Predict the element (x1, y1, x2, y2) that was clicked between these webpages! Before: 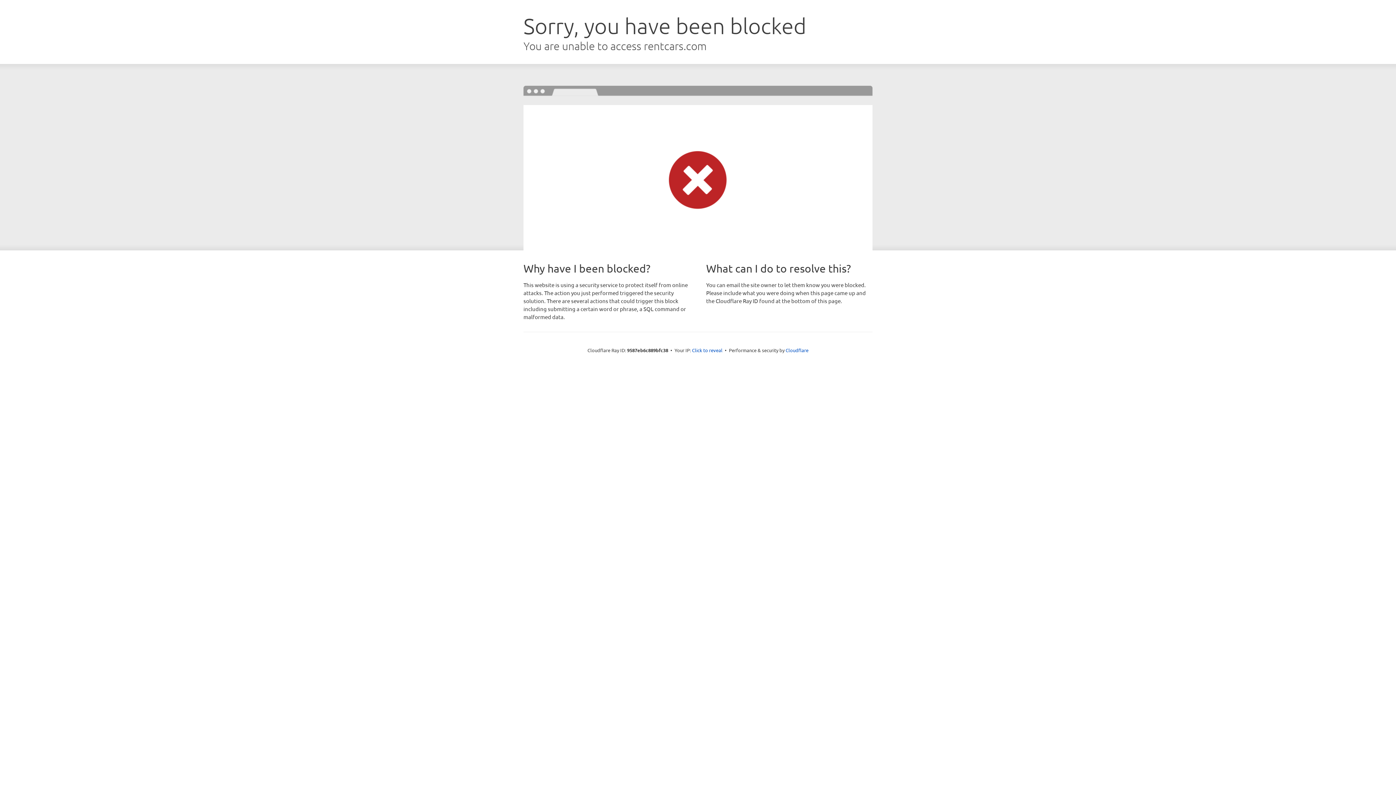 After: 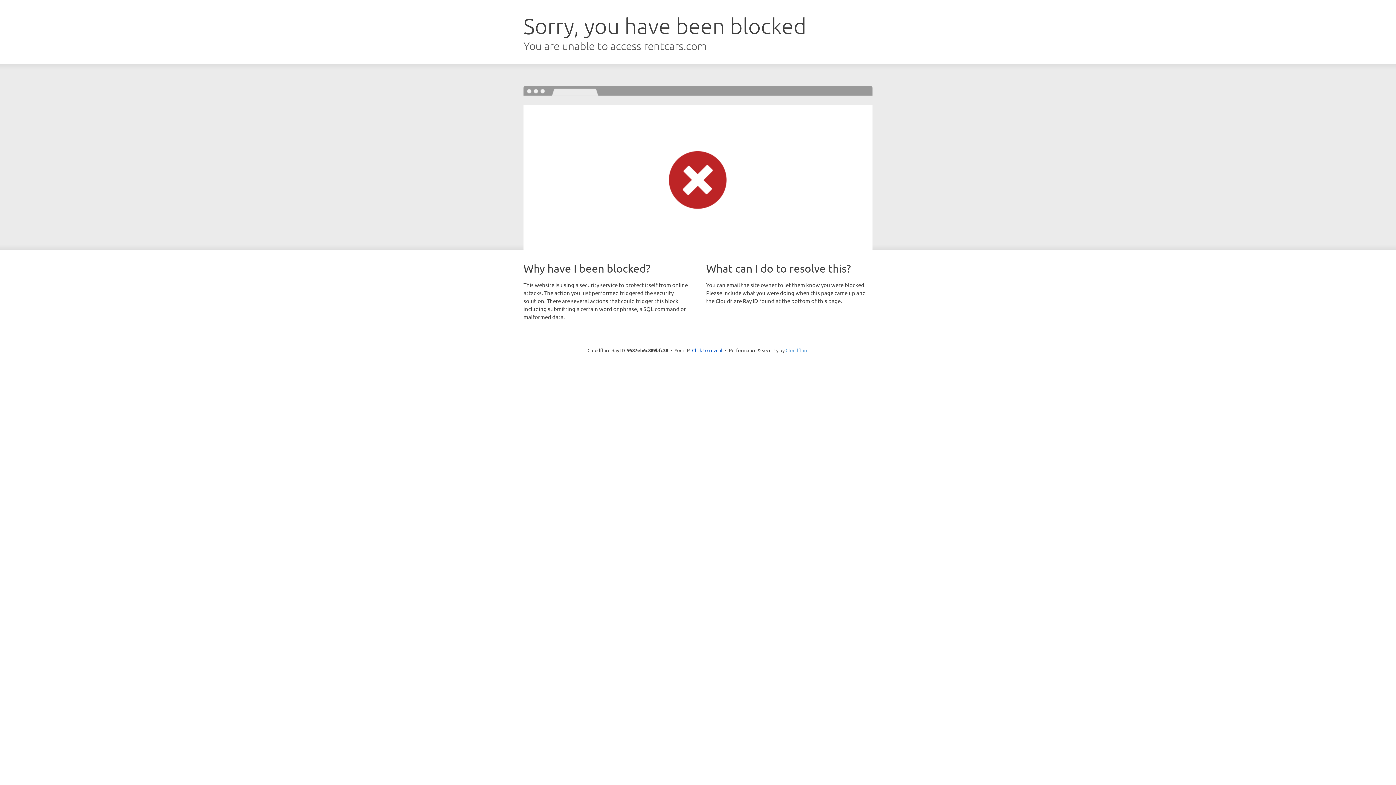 Action: label: Cloudflare bbox: (785, 347, 808, 353)